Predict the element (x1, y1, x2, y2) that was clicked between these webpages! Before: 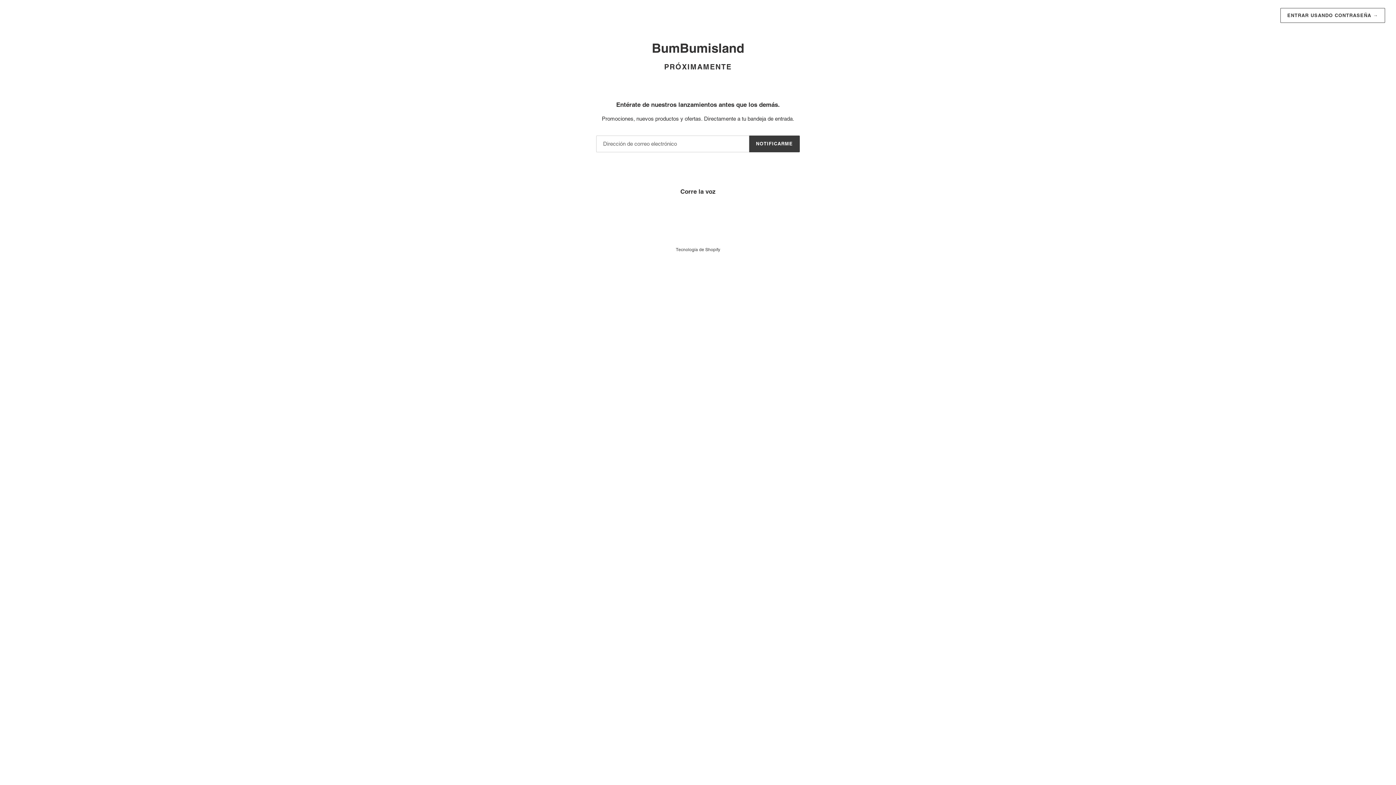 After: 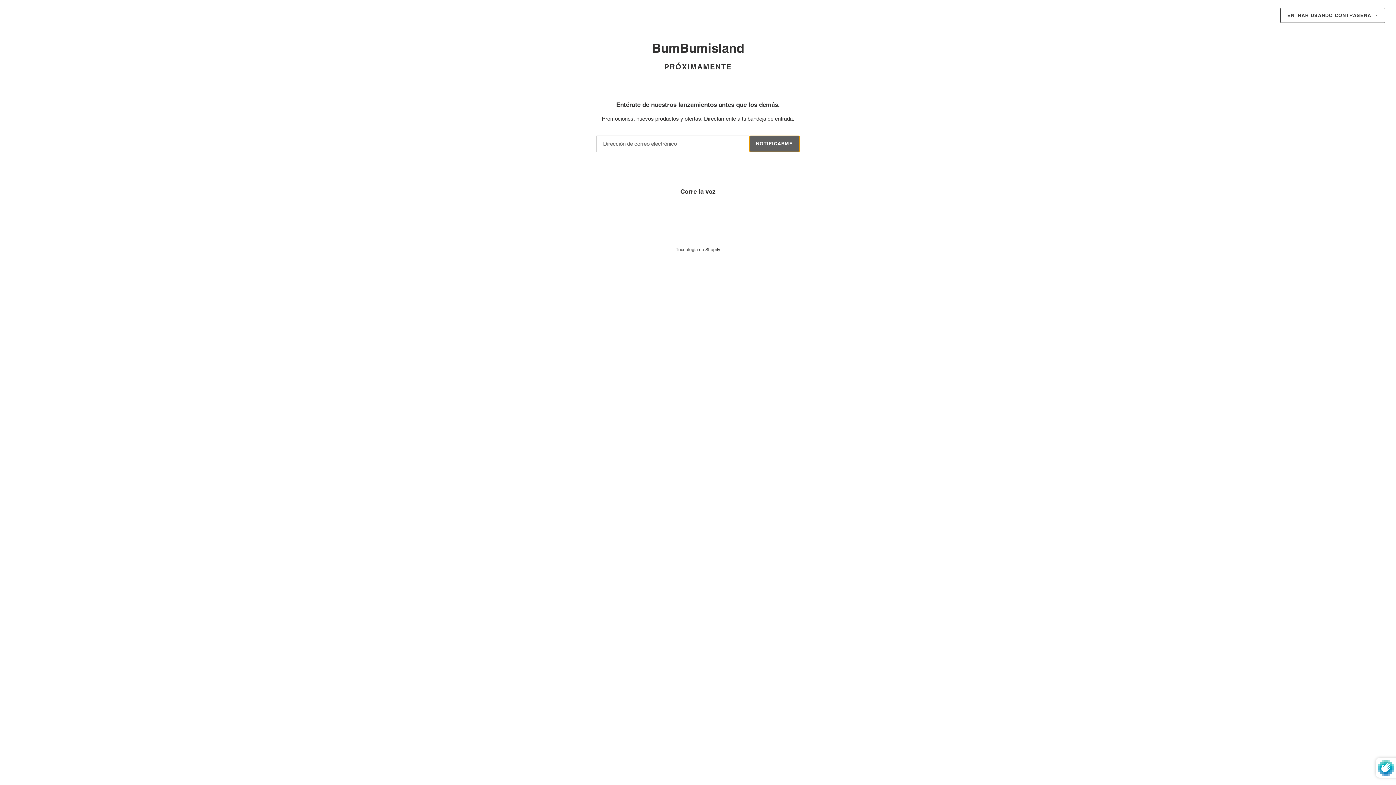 Action: label: NOTIFICARME bbox: (749, 135, 800, 152)